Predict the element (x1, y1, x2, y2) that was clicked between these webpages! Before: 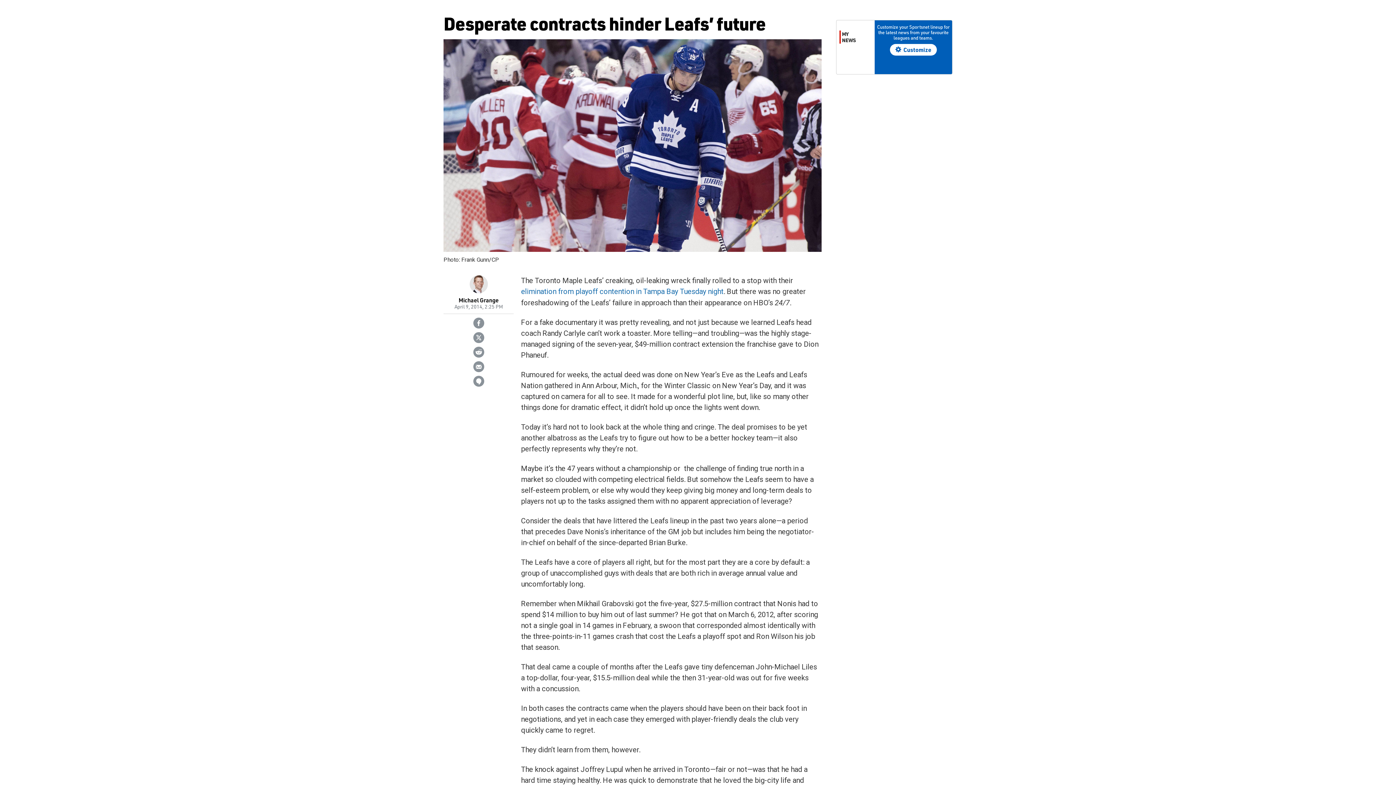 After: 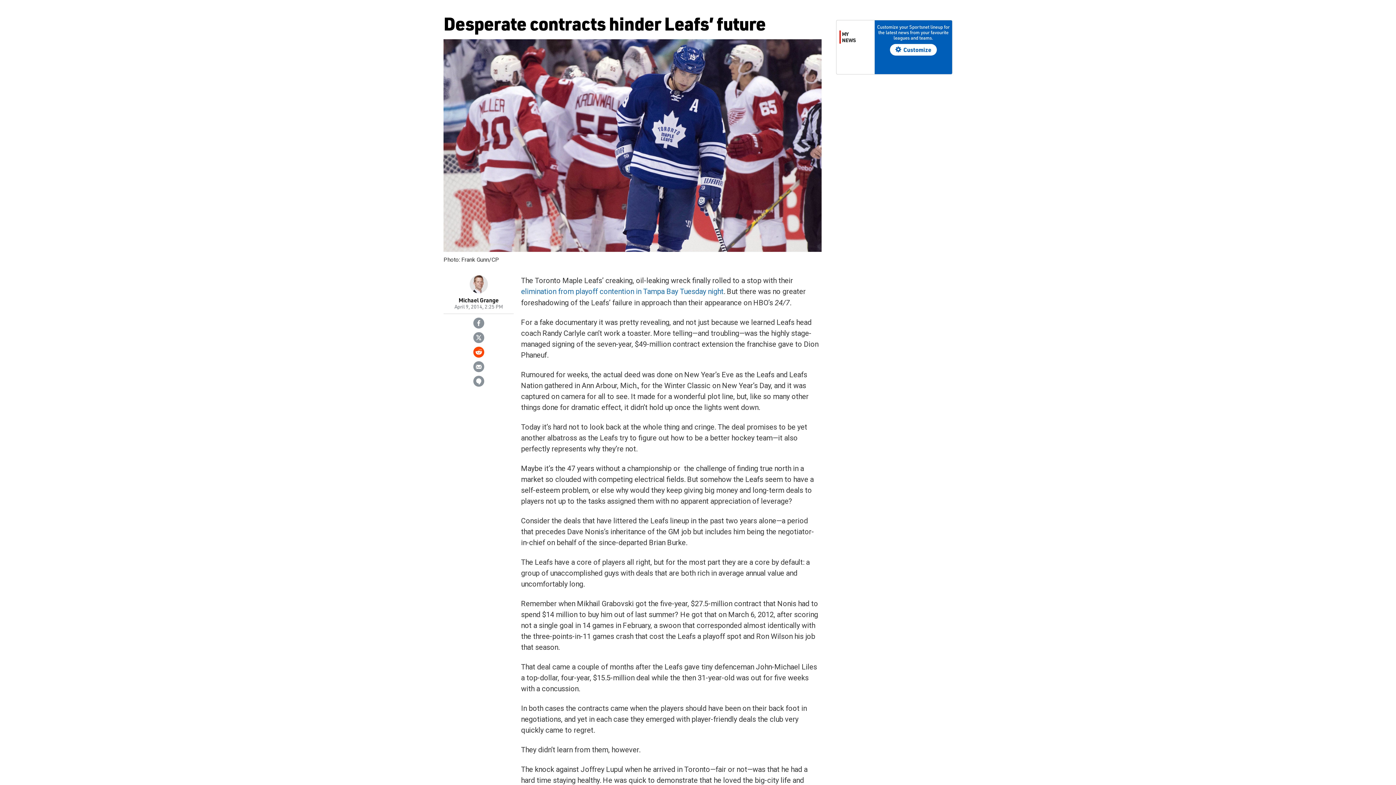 Action: bbox: (473, 346, 484, 357)